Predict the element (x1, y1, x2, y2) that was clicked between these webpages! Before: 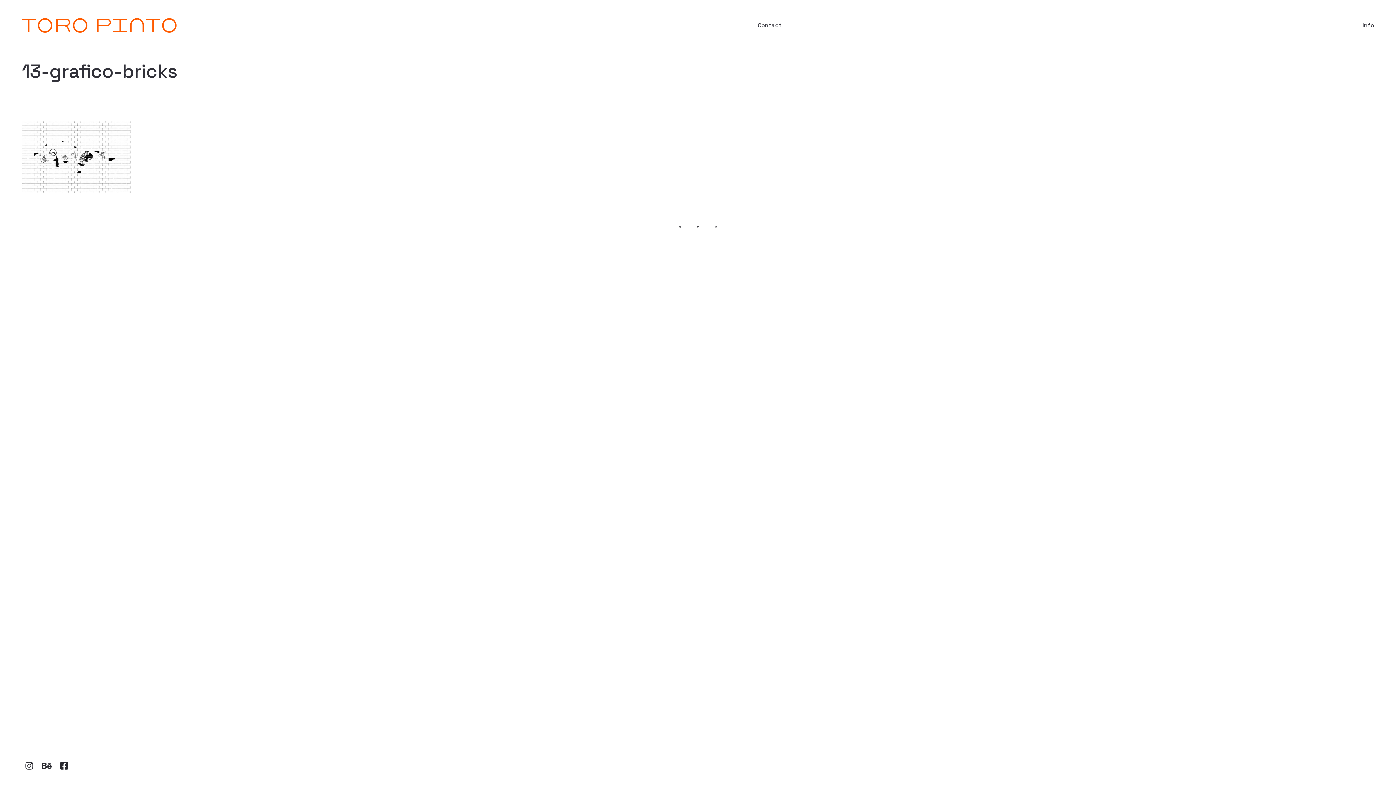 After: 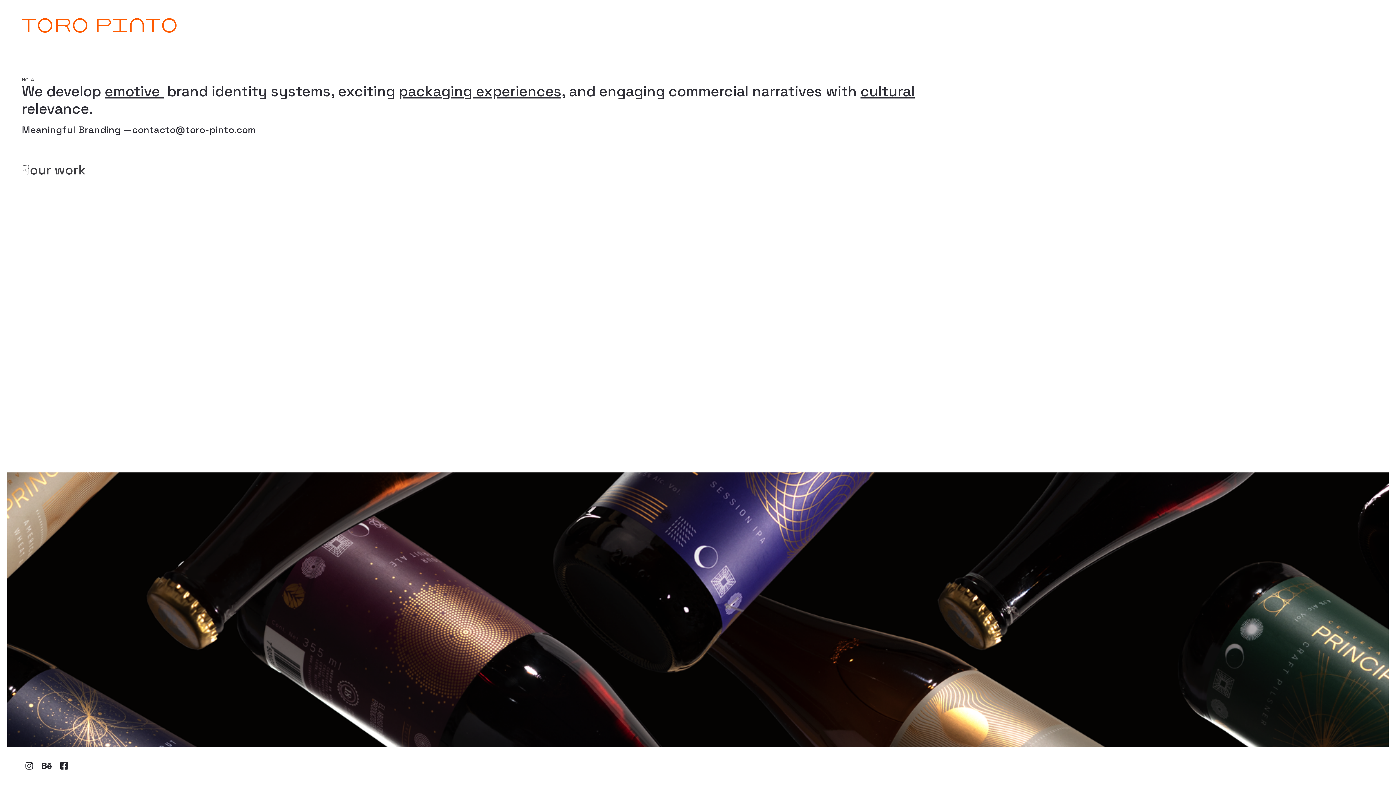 Action: bbox: (21, 18, 176, 32)